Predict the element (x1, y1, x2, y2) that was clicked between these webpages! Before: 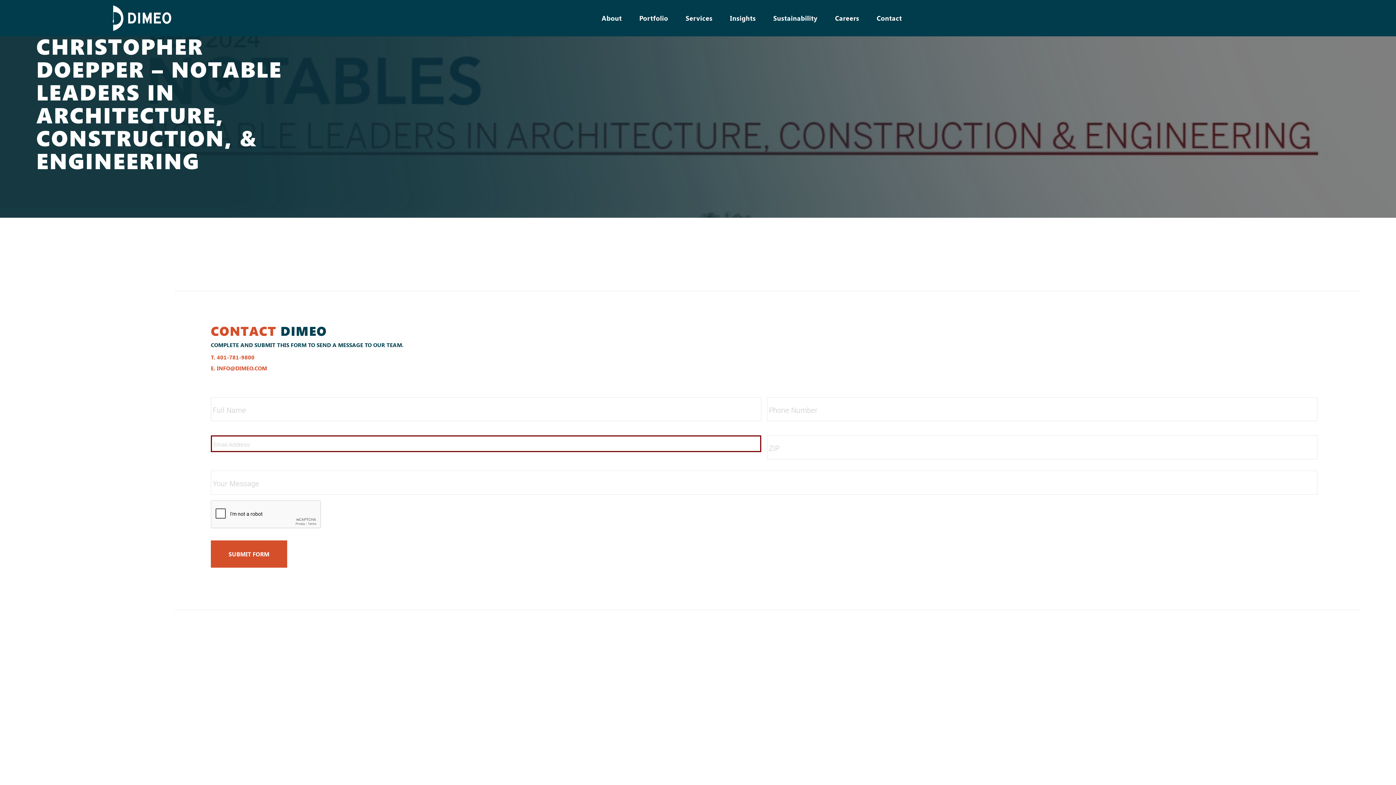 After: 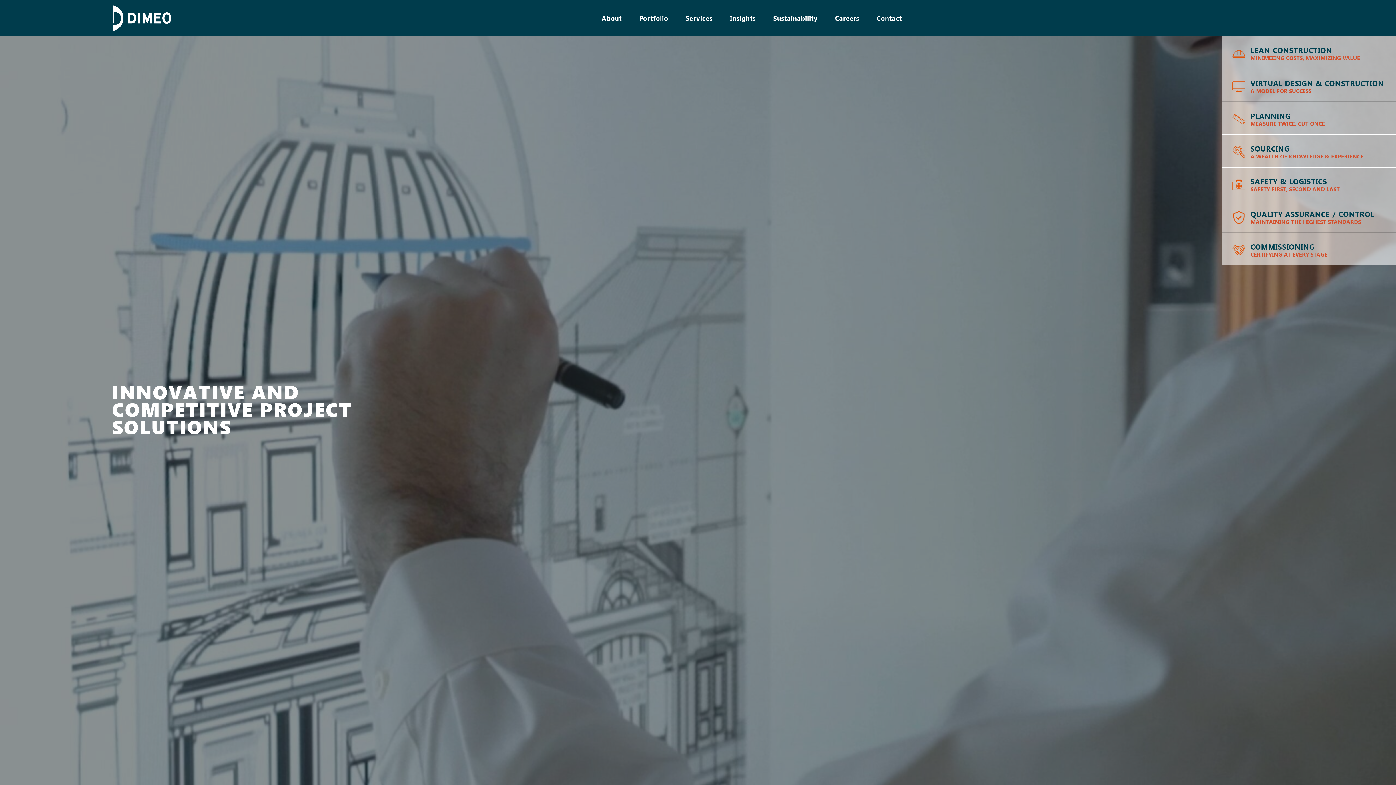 Action: bbox: (677, 11, 721, 24) label: Services